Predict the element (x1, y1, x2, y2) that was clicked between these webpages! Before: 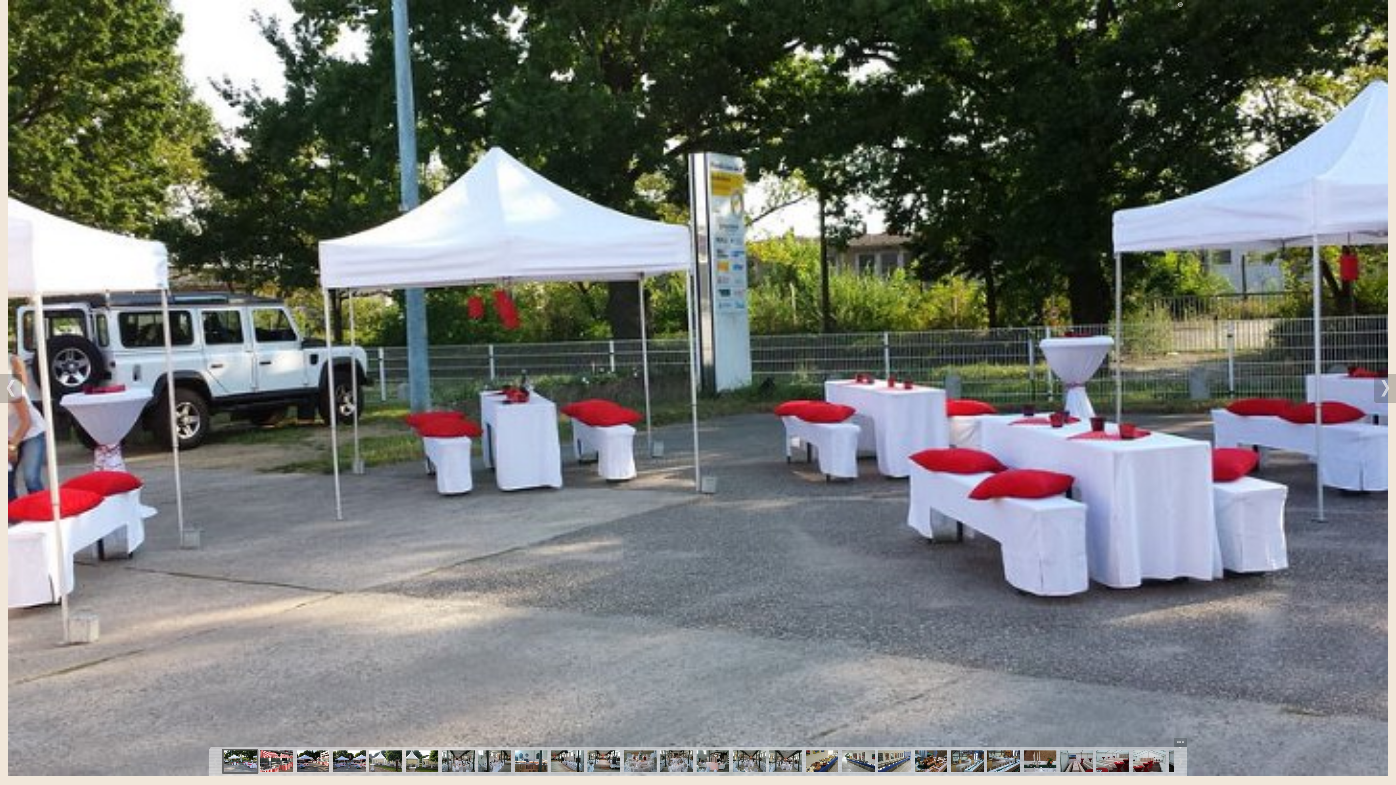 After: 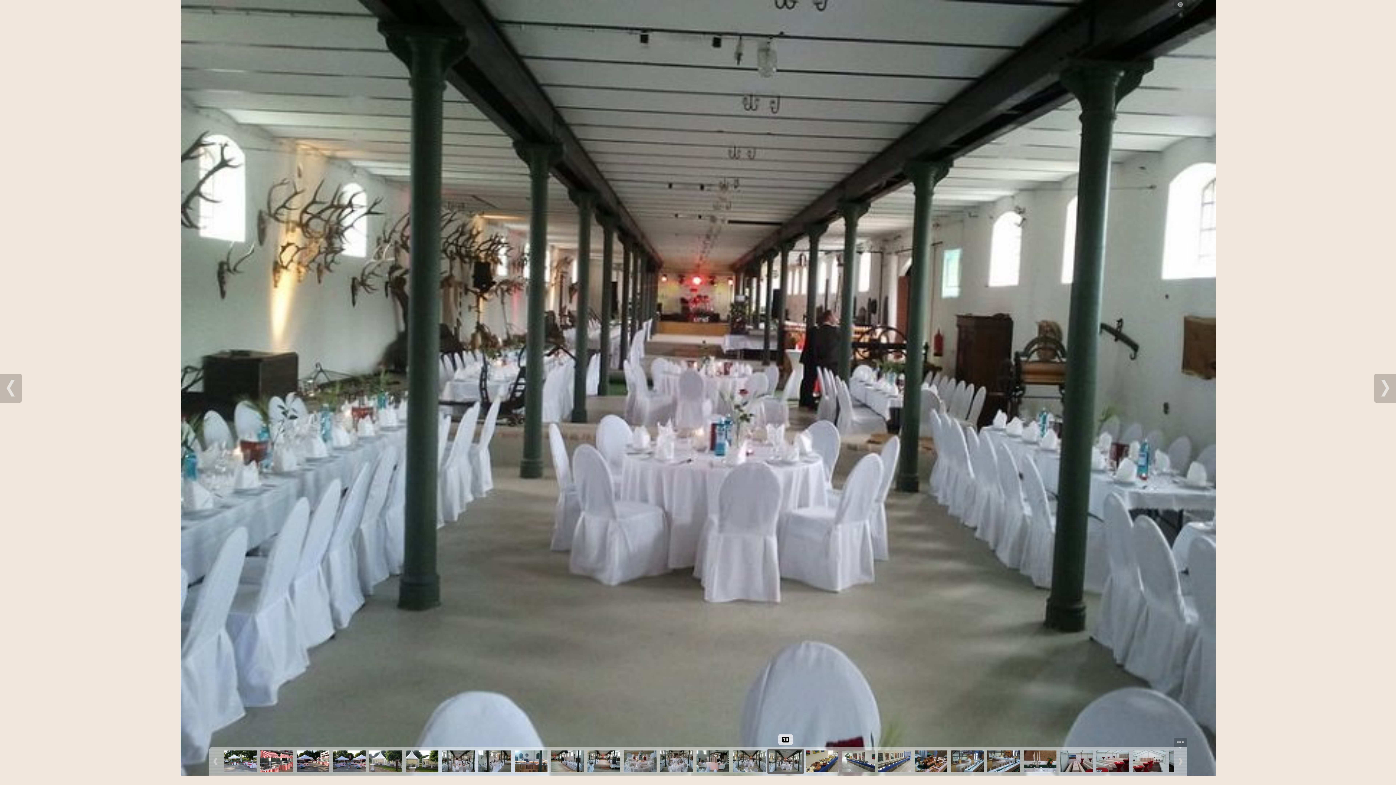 Action: bbox: (767, 749, 804, 774)